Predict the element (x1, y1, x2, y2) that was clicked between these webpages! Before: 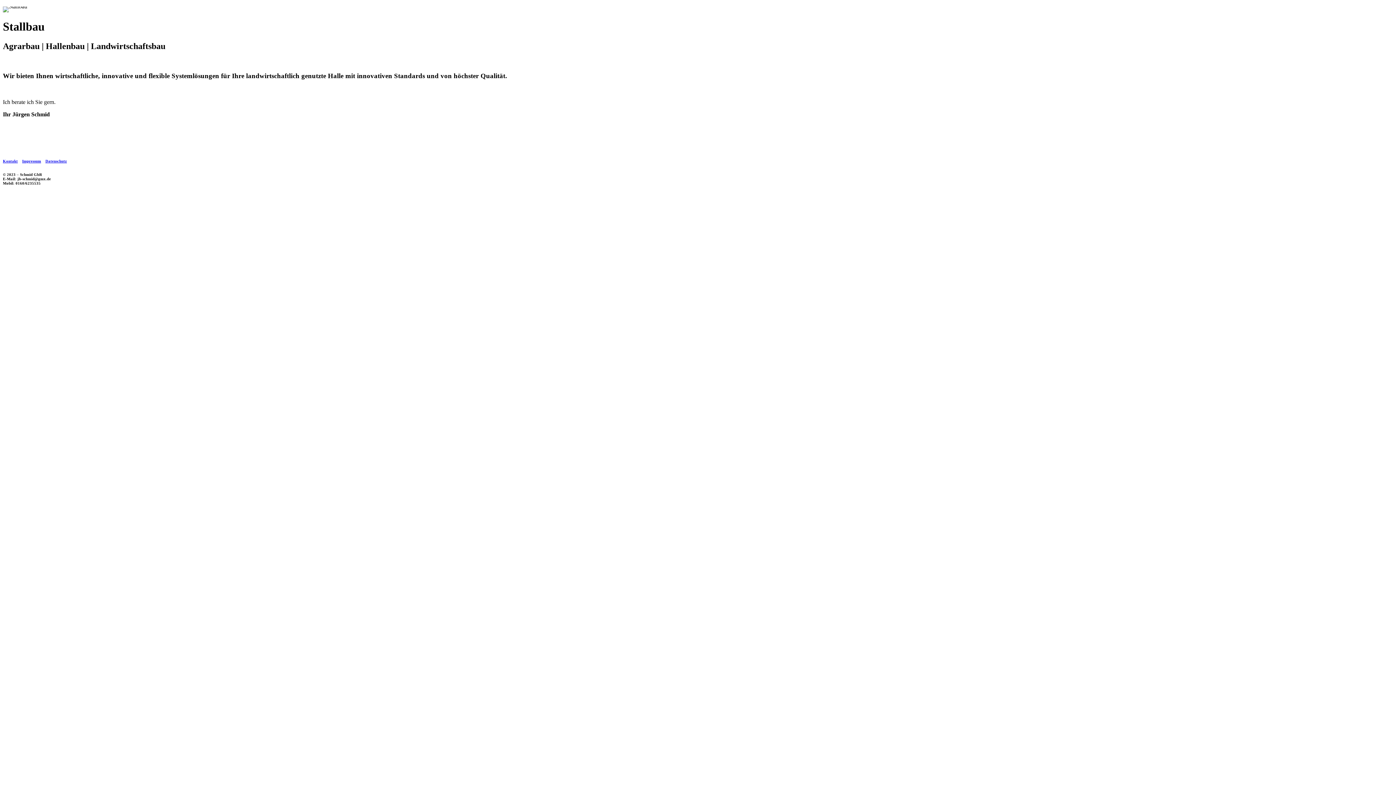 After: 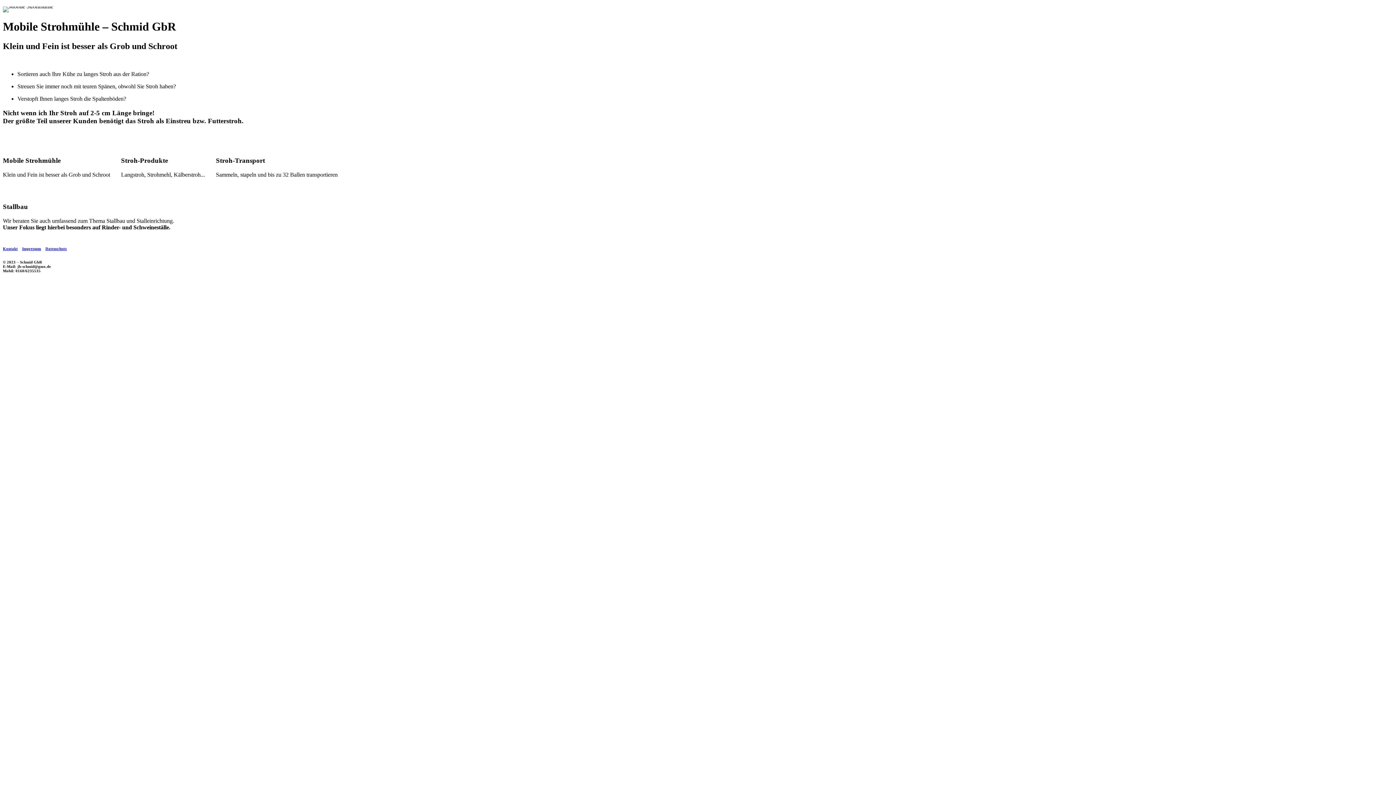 Action: bbox: (2, 2, 1393, 4)